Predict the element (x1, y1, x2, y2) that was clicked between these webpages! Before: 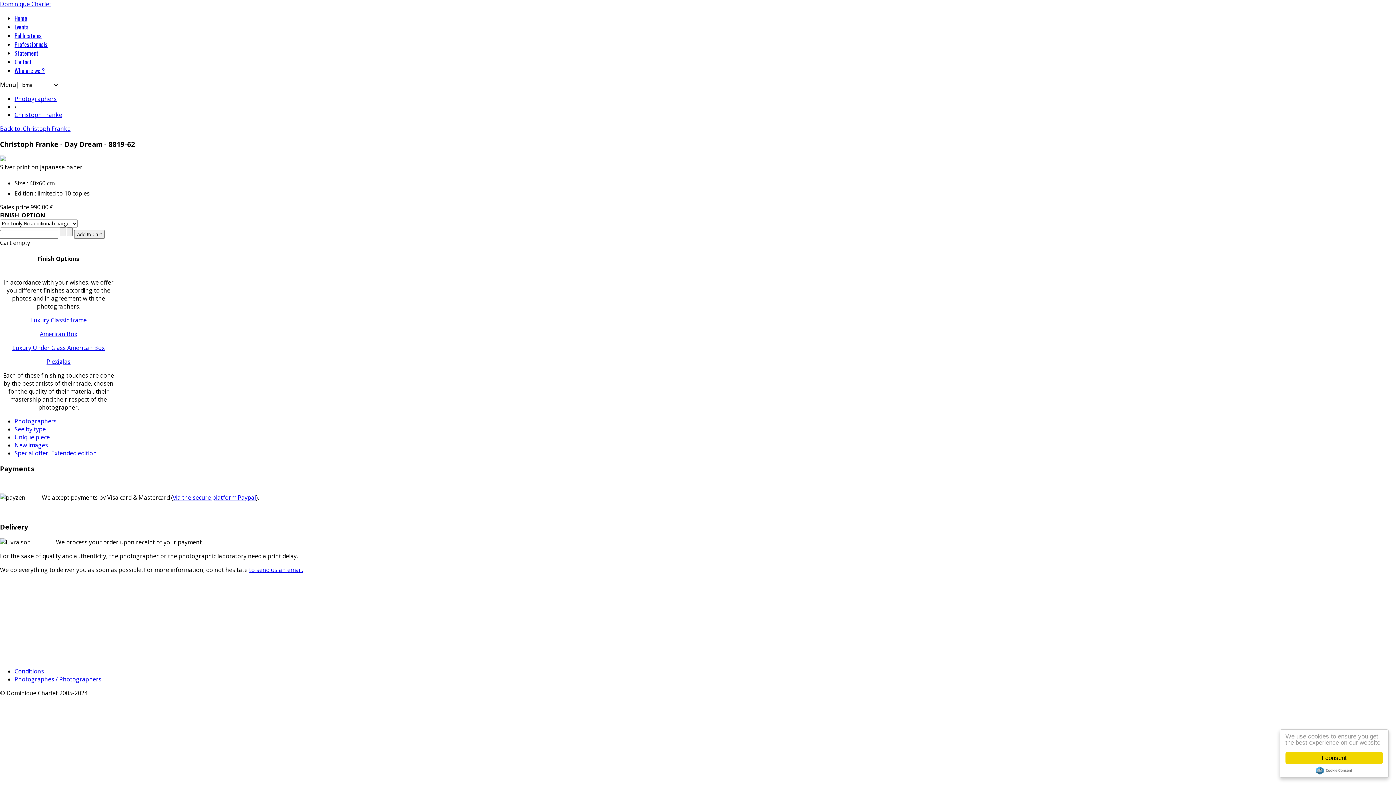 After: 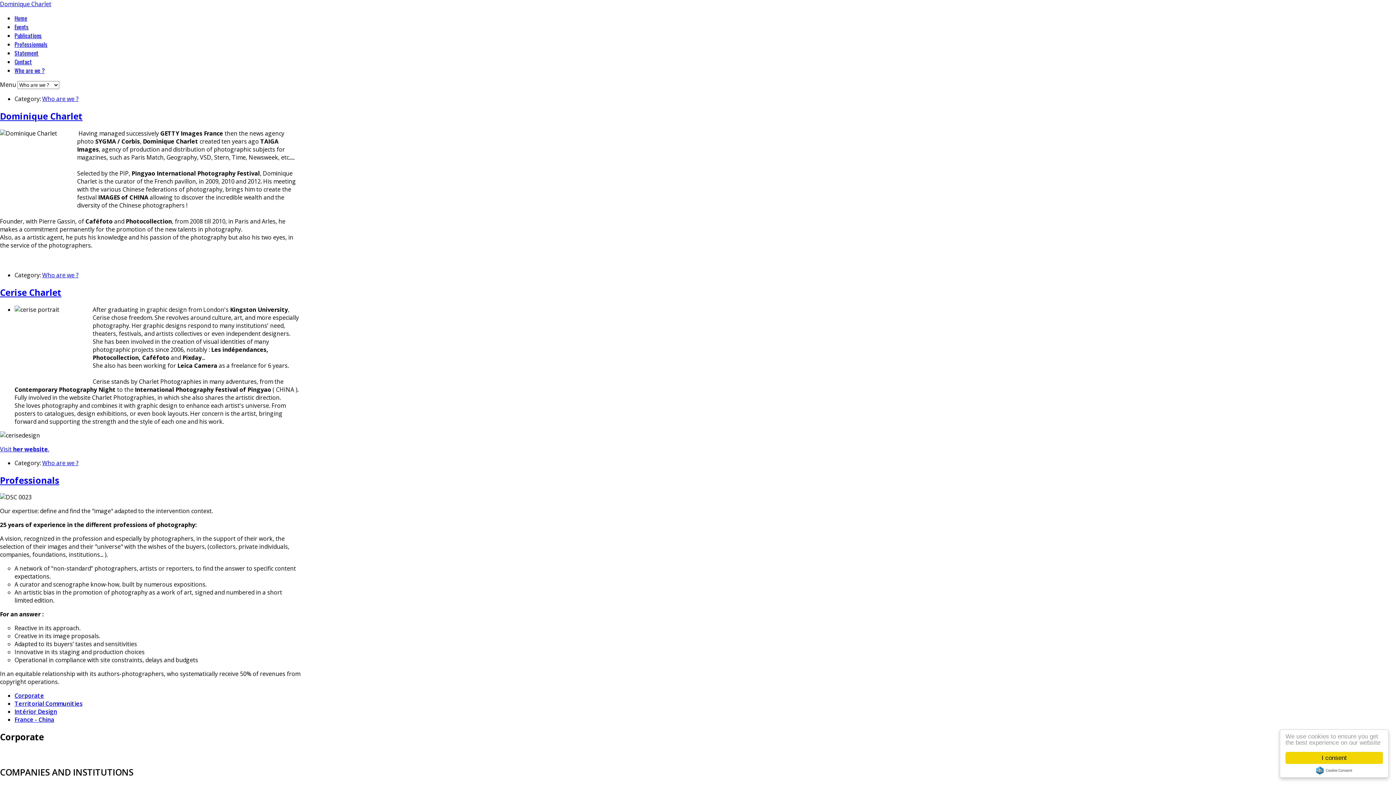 Action: bbox: (14, 66, 44, 74) label: Who are we ?